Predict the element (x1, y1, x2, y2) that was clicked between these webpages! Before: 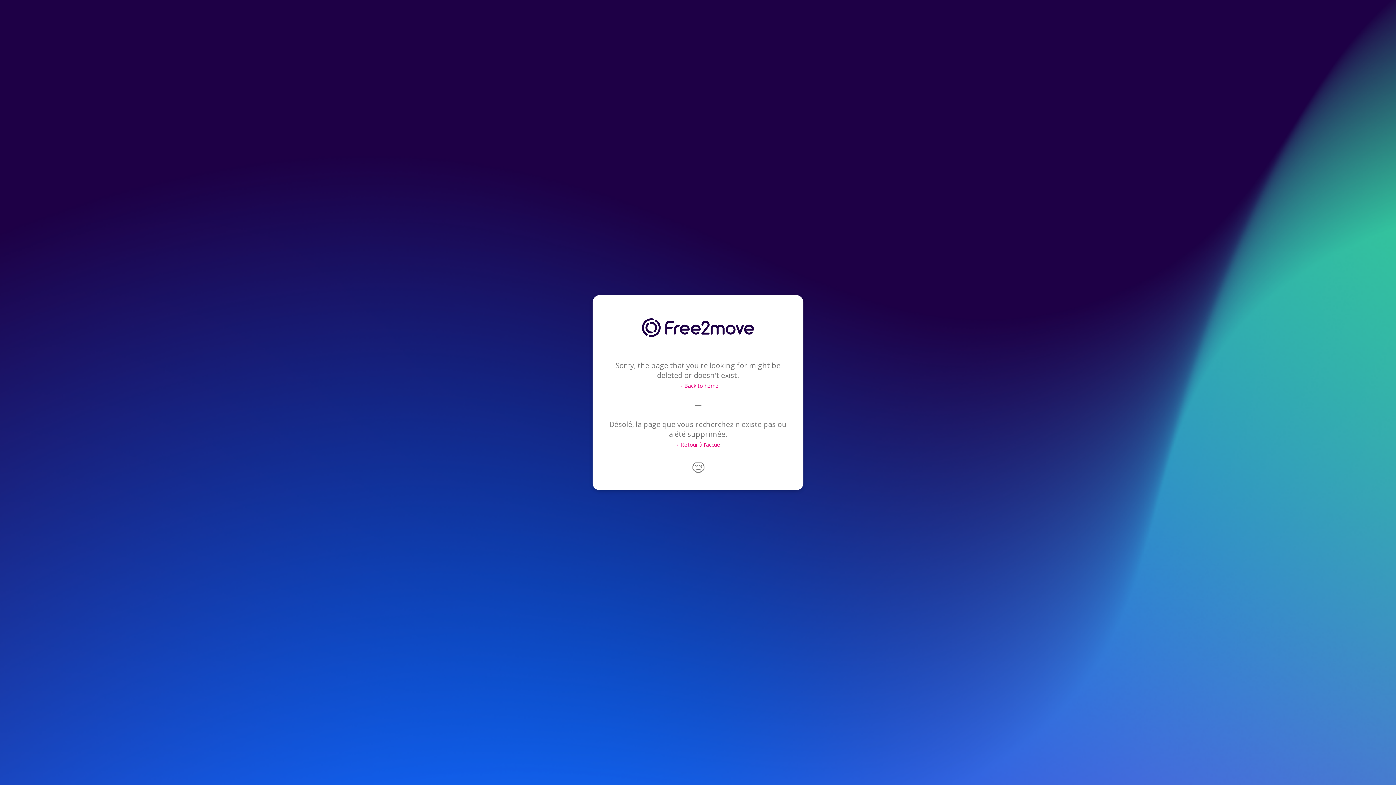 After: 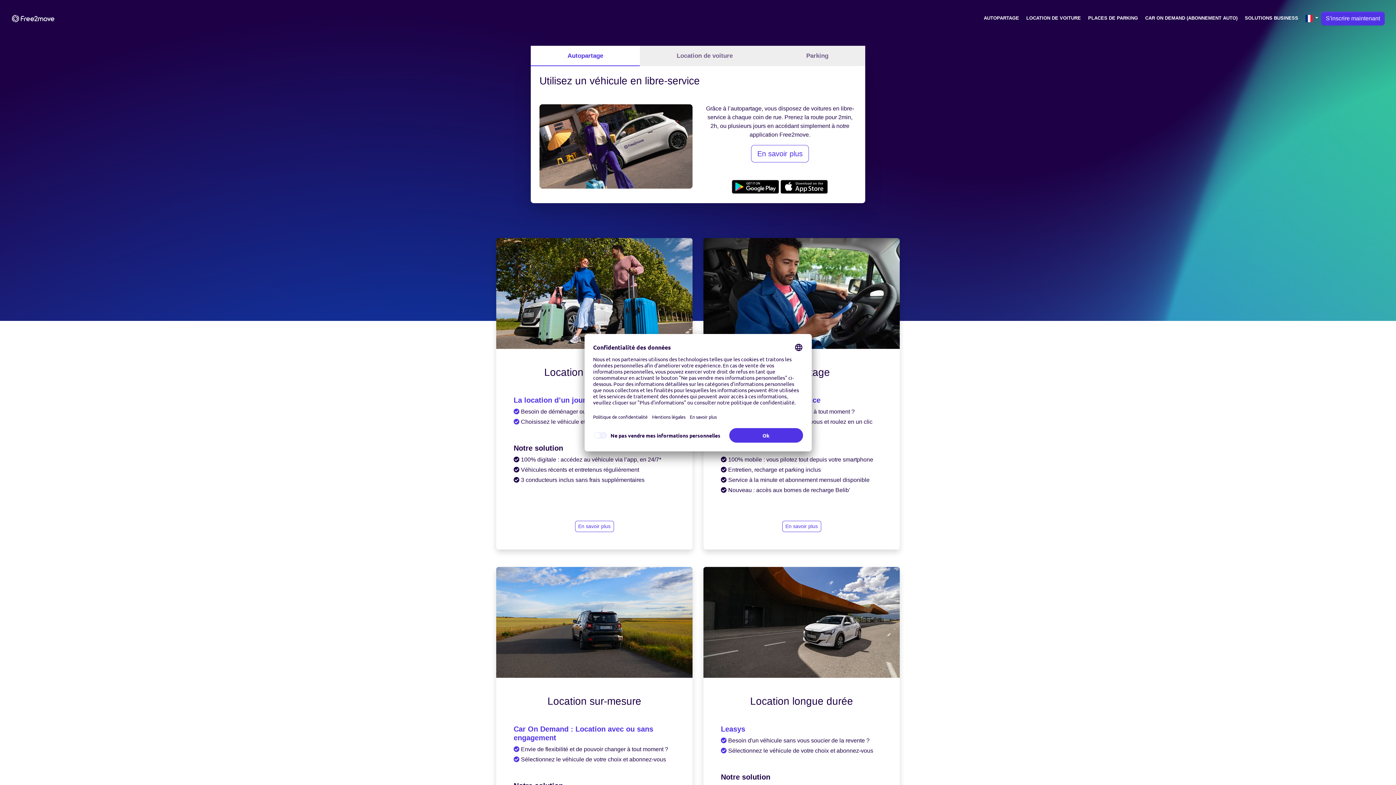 Action: bbox: (677, 382, 718, 389) label: → Back to home